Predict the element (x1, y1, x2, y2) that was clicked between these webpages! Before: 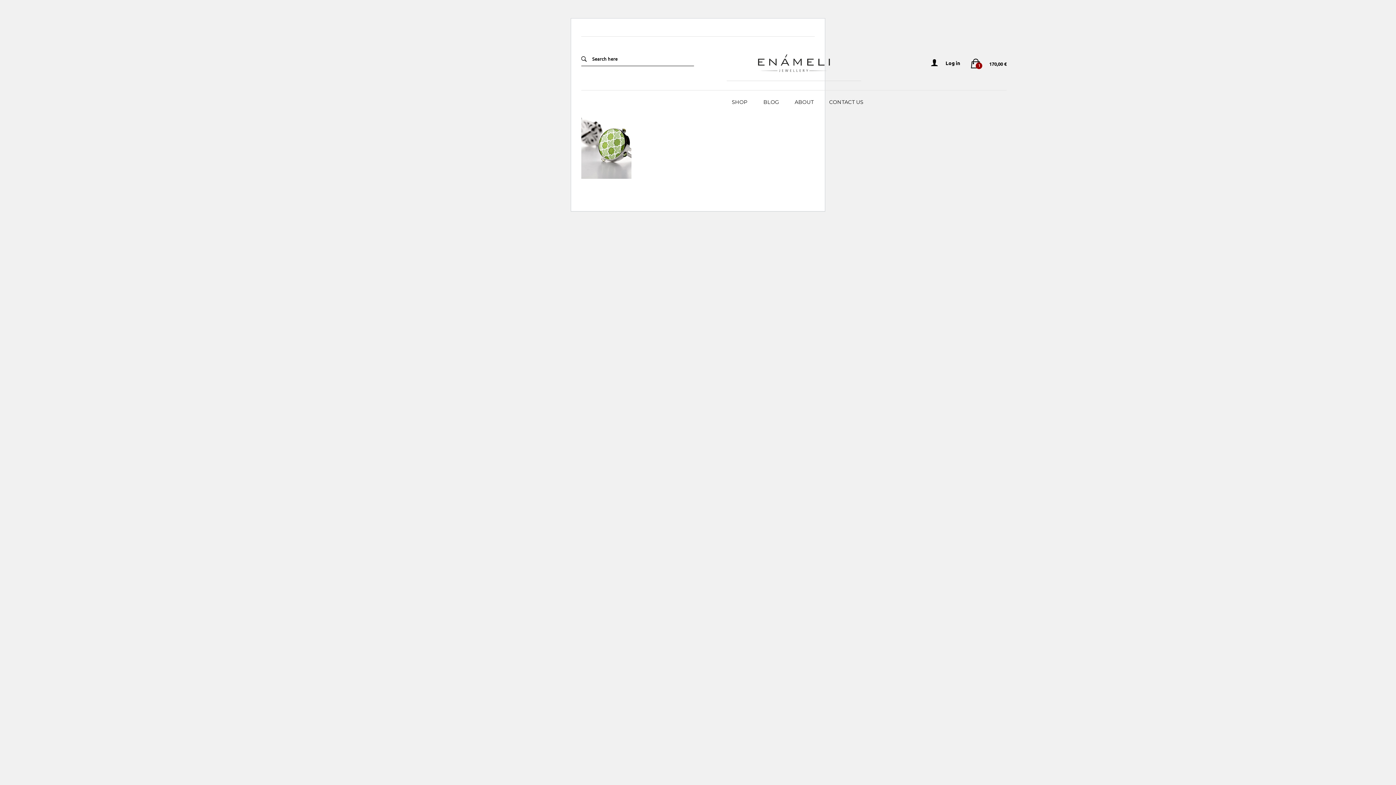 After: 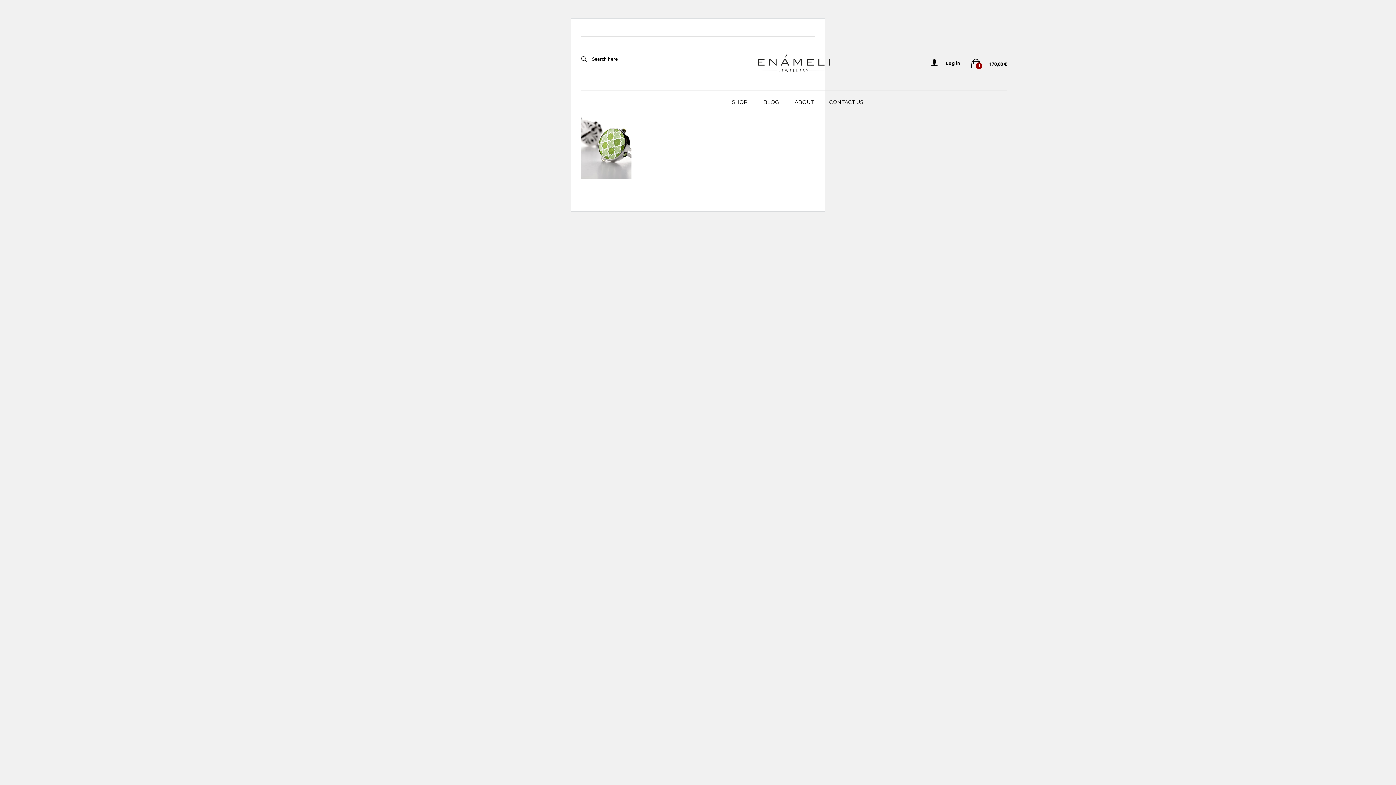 Action: bbox: (726, 48, 861, 78)